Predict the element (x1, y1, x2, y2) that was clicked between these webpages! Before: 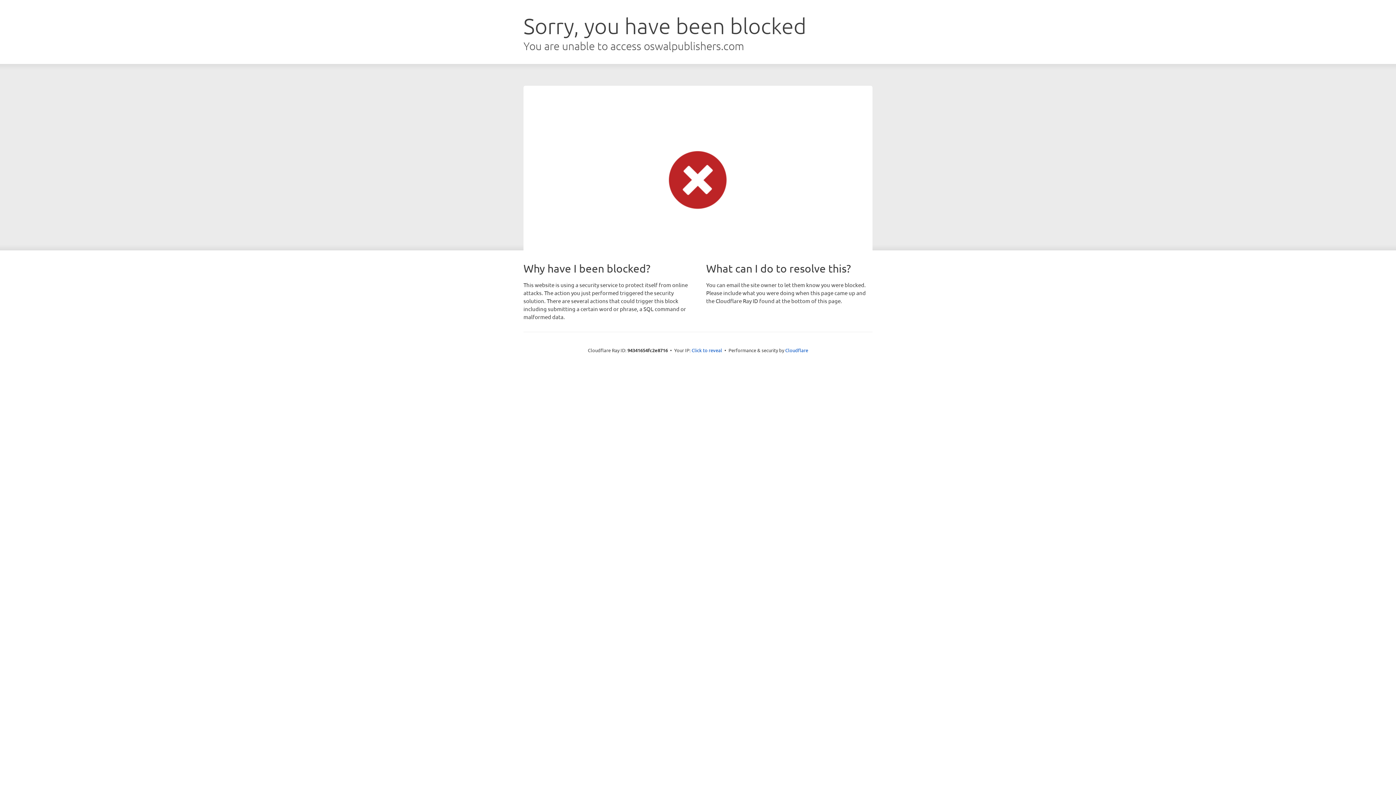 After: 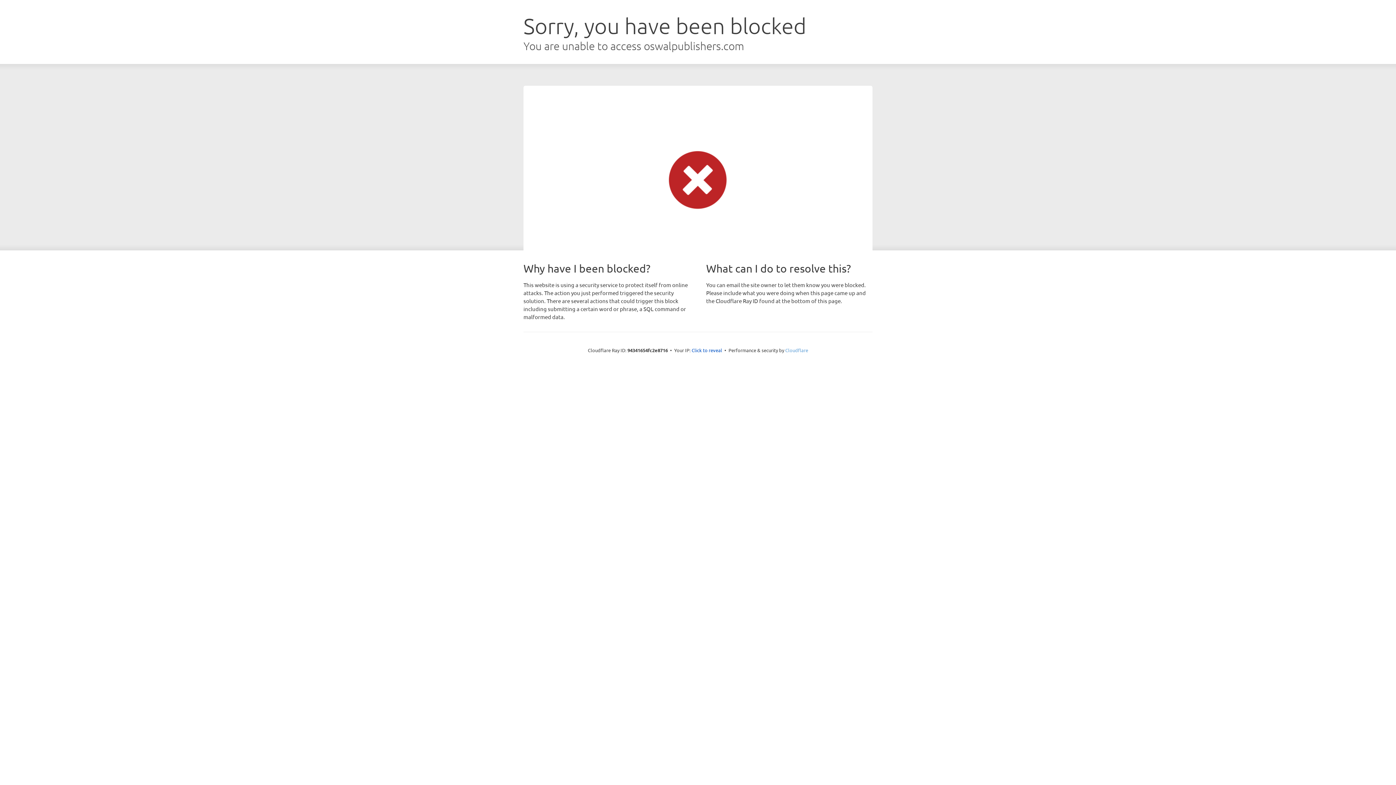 Action: bbox: (785, 347, 808, 353) label: Cloudflare